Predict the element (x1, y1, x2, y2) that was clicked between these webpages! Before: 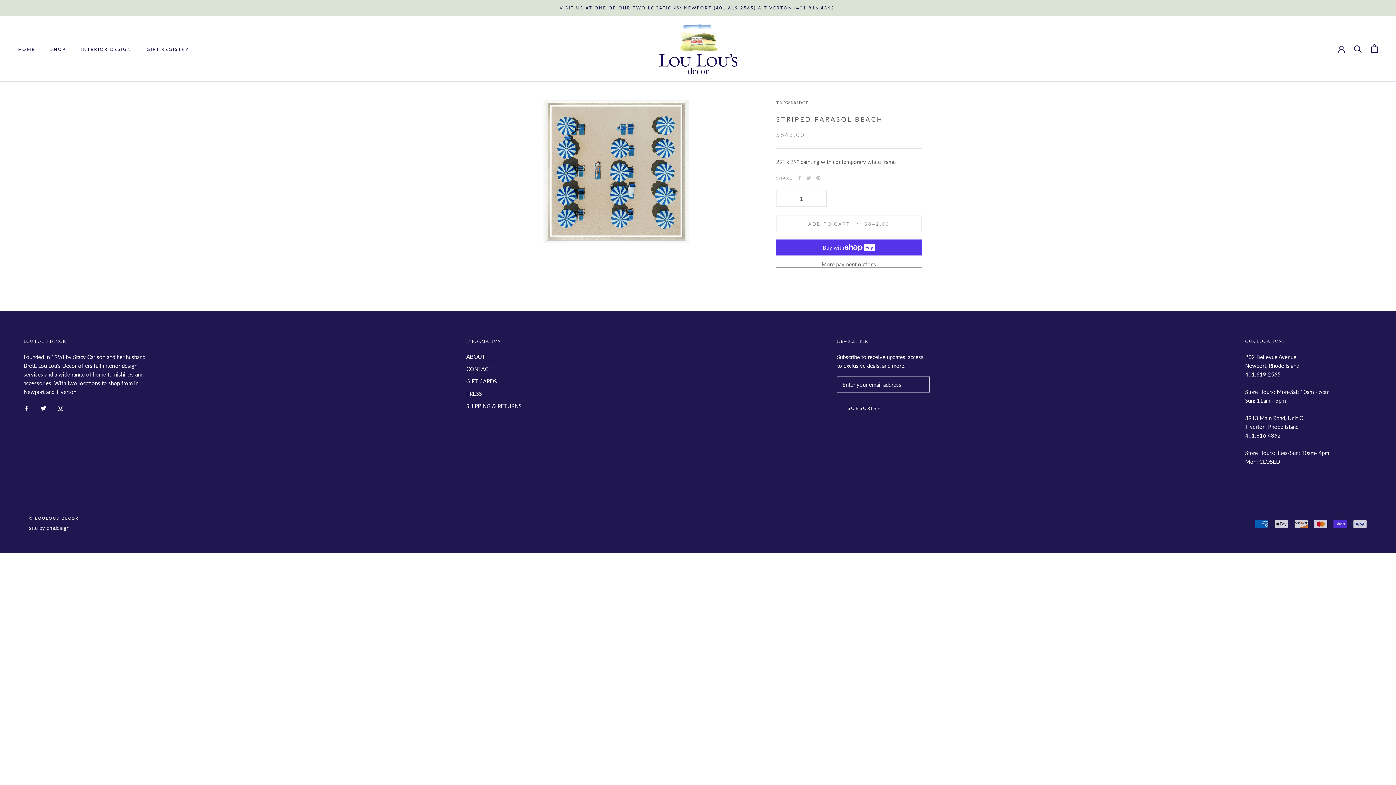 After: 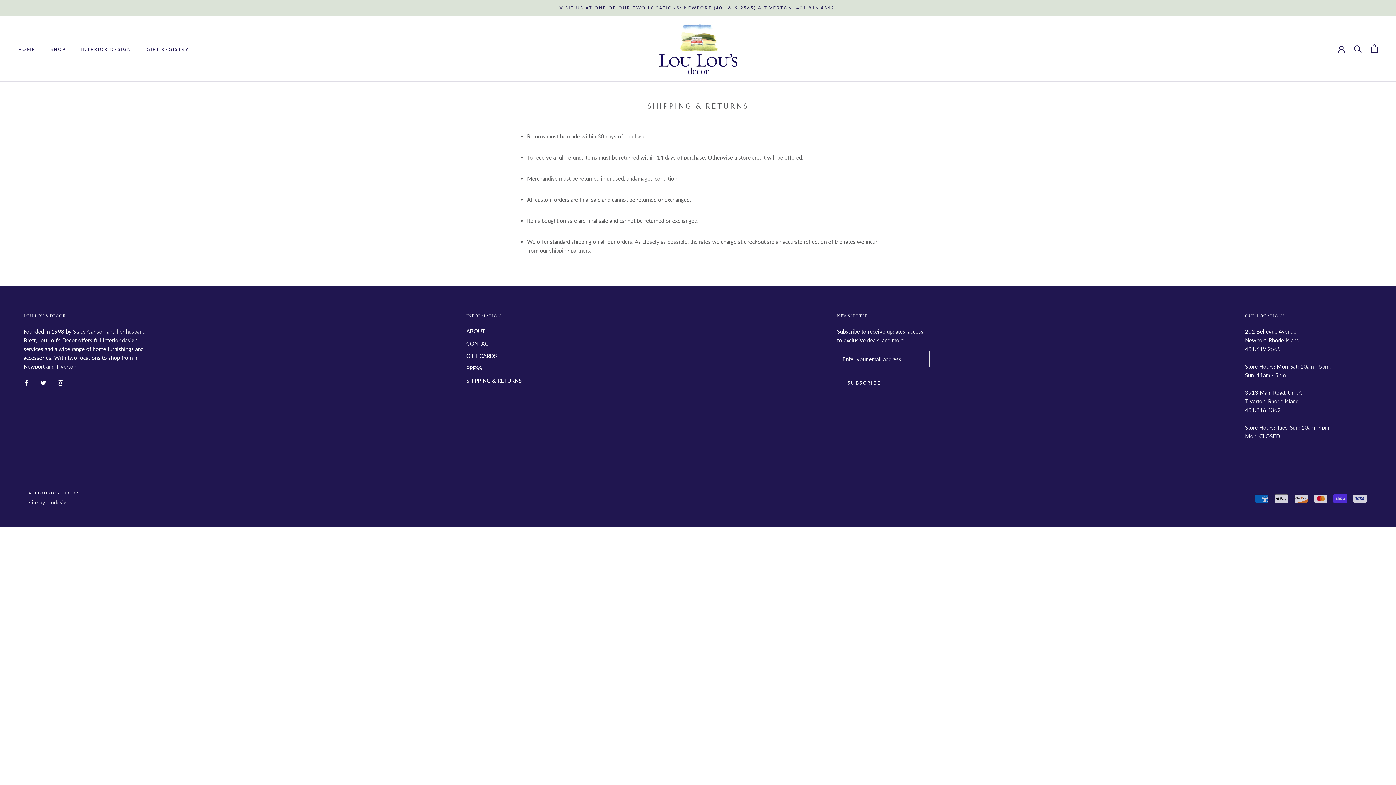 Action: label: SHIPPING & RETURNS bbox: (466, 402, 521, 410)